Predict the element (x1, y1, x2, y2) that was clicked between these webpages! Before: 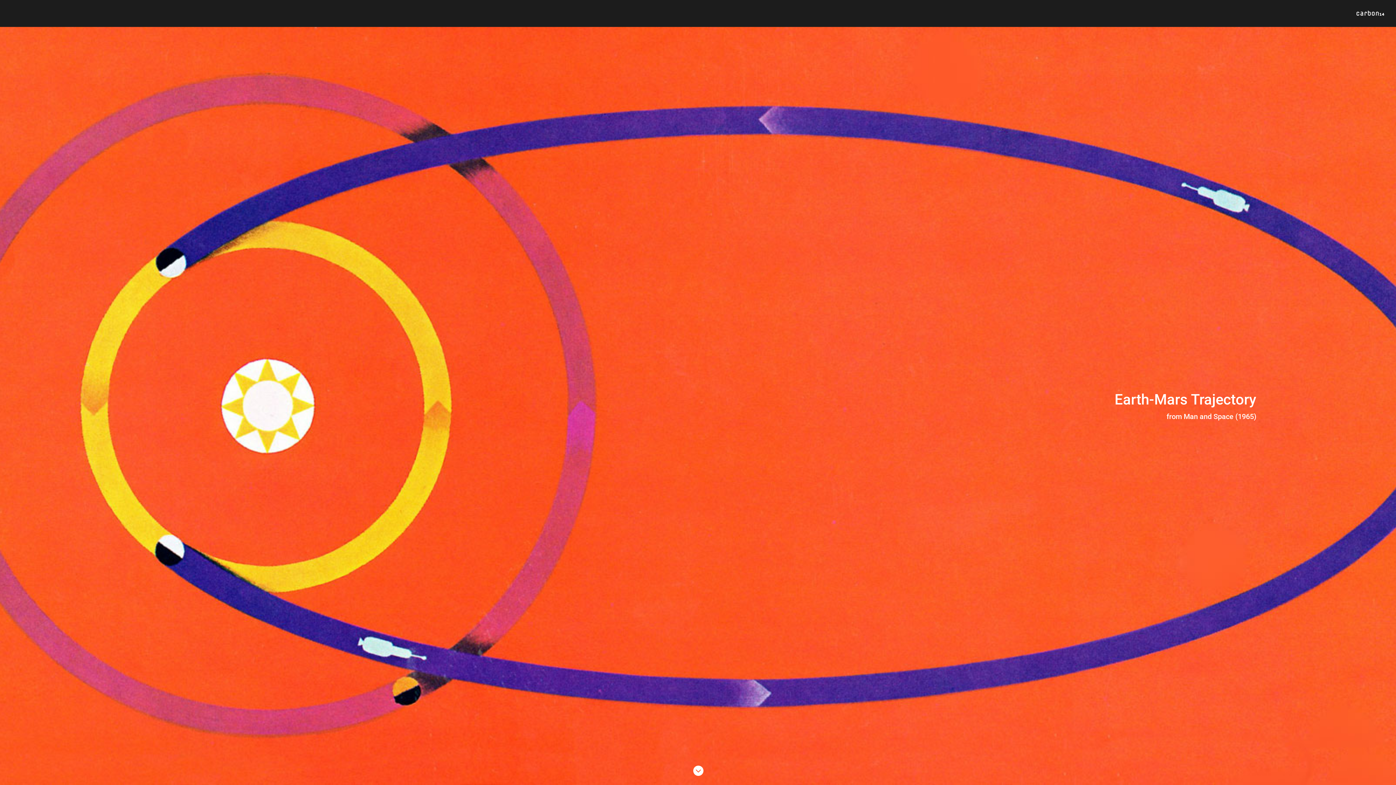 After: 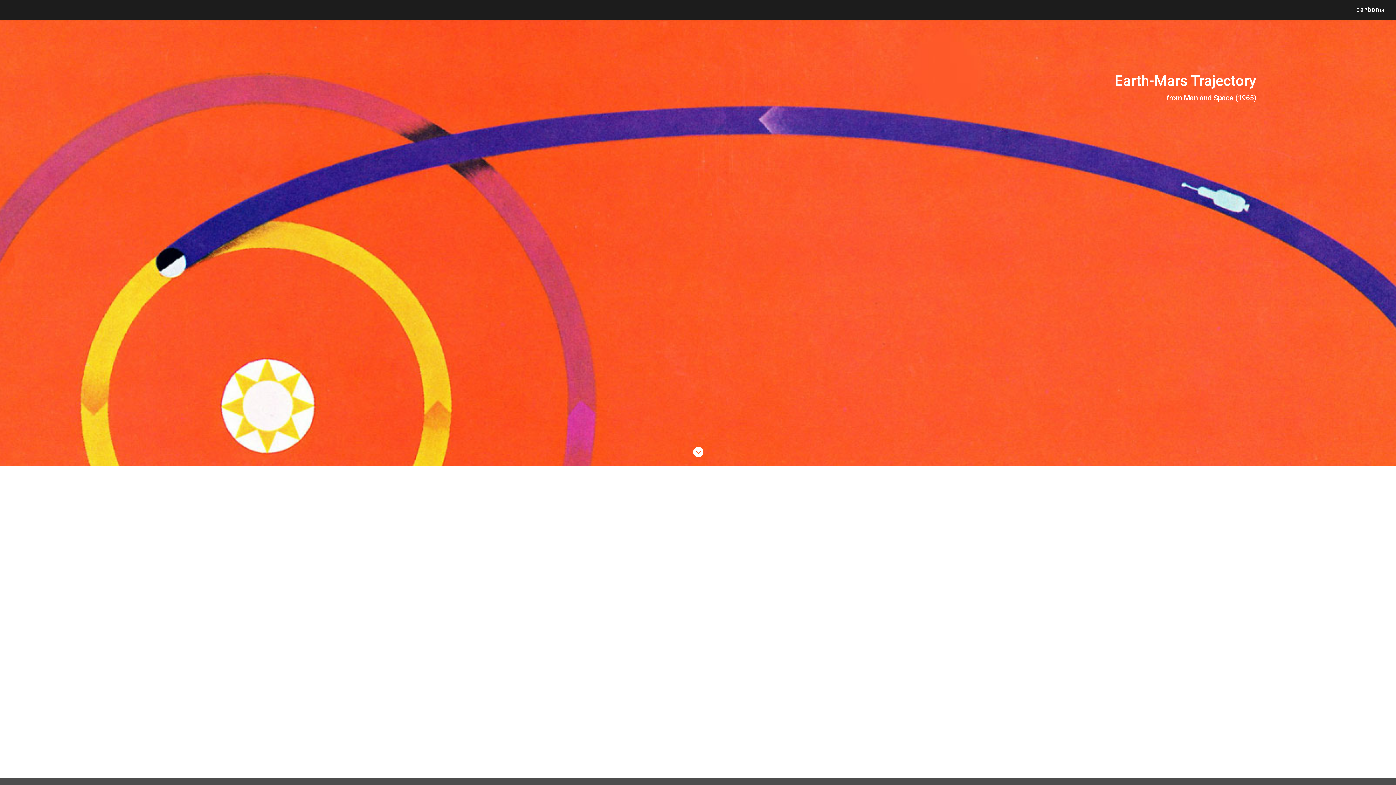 Action: bbox: (692, 765, 703, 778) label: 